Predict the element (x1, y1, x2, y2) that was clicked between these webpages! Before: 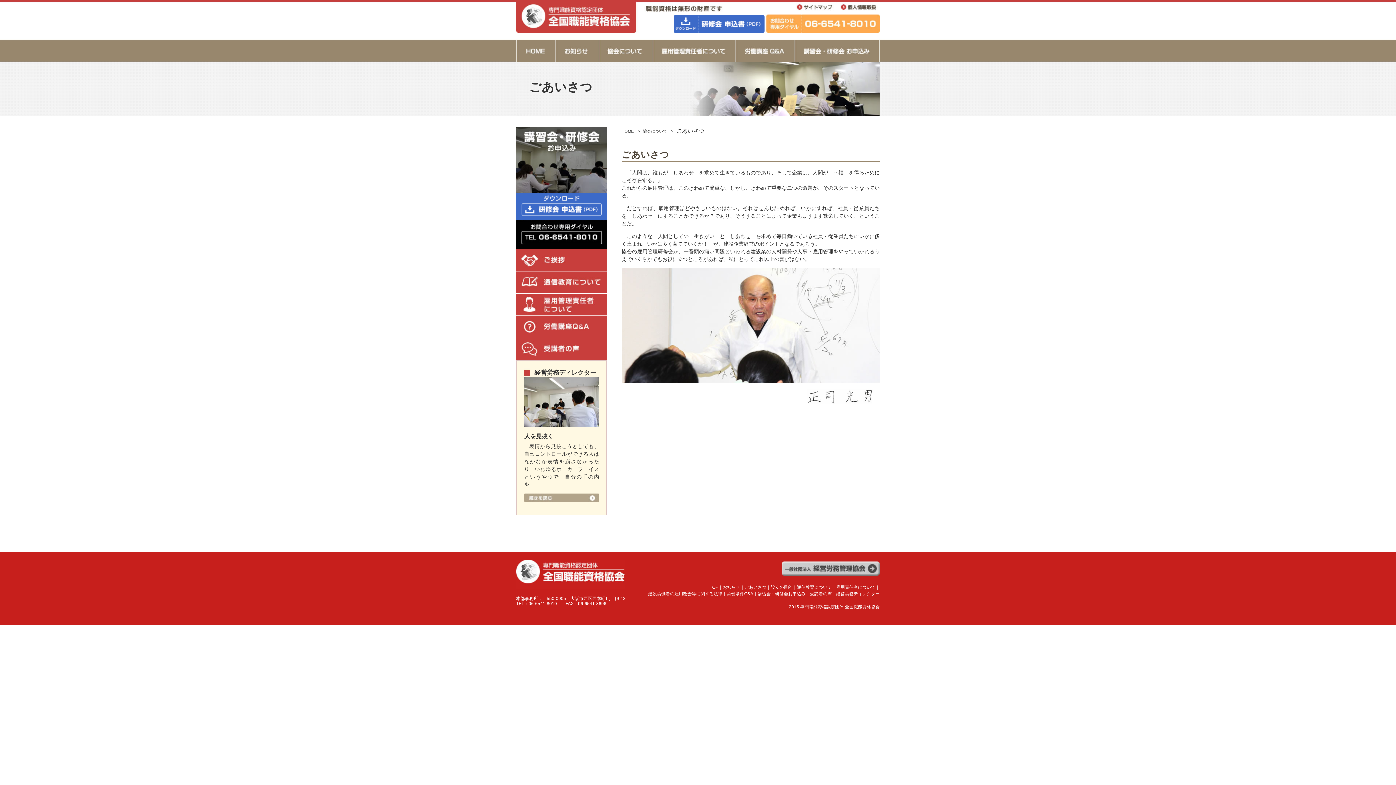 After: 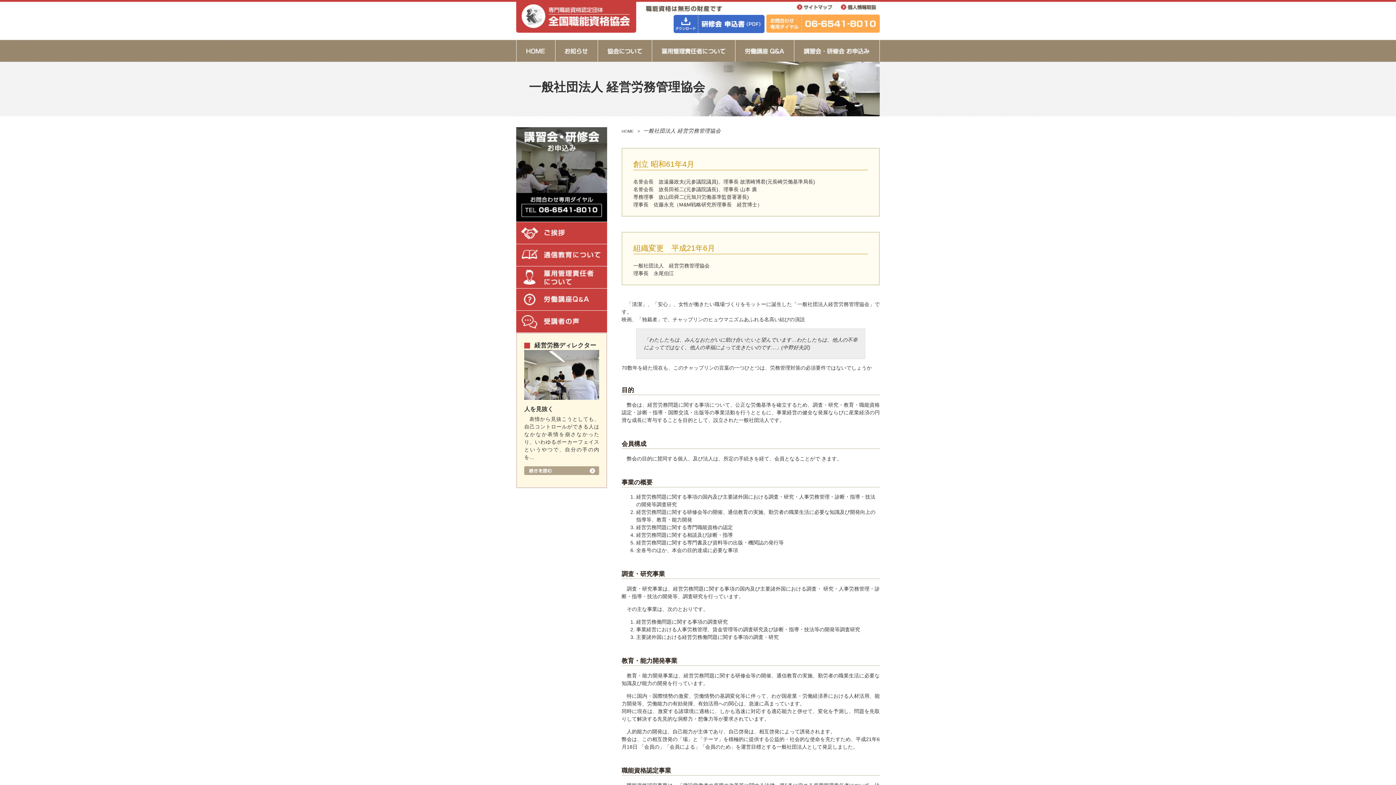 Action: bbox: (781, 572, 880, 577)